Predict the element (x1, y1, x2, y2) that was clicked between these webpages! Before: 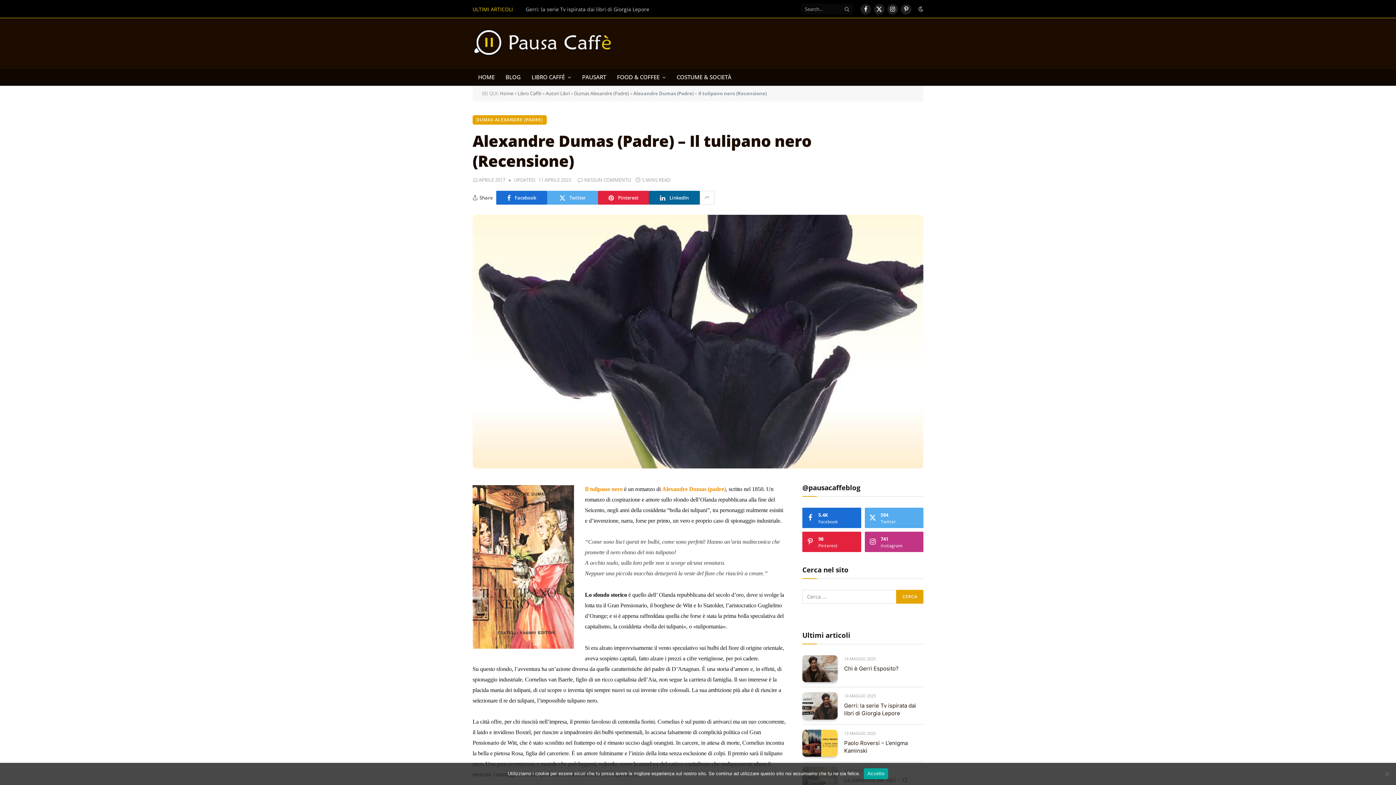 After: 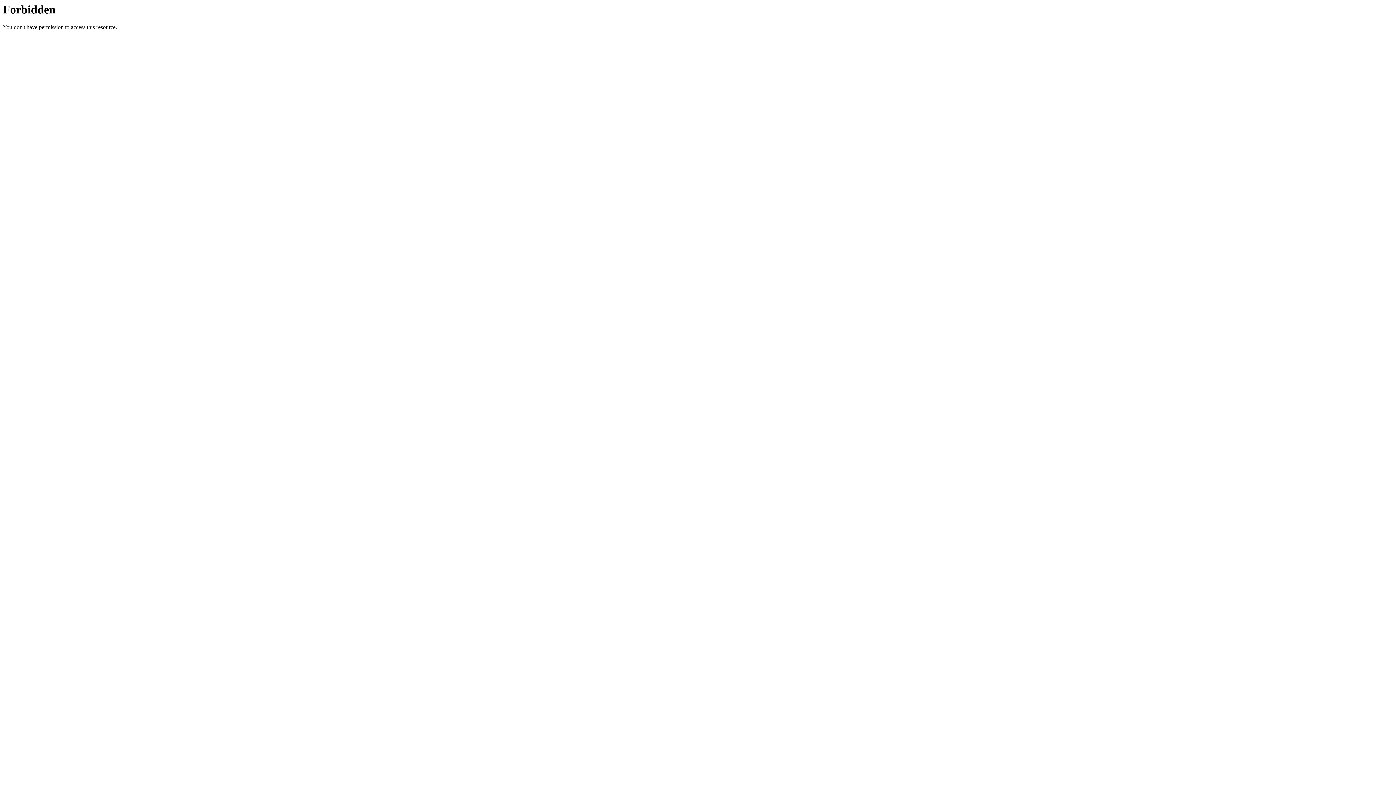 Action: label: LIBRO CAFFÈ bbox: (526, 69, 576, 85)